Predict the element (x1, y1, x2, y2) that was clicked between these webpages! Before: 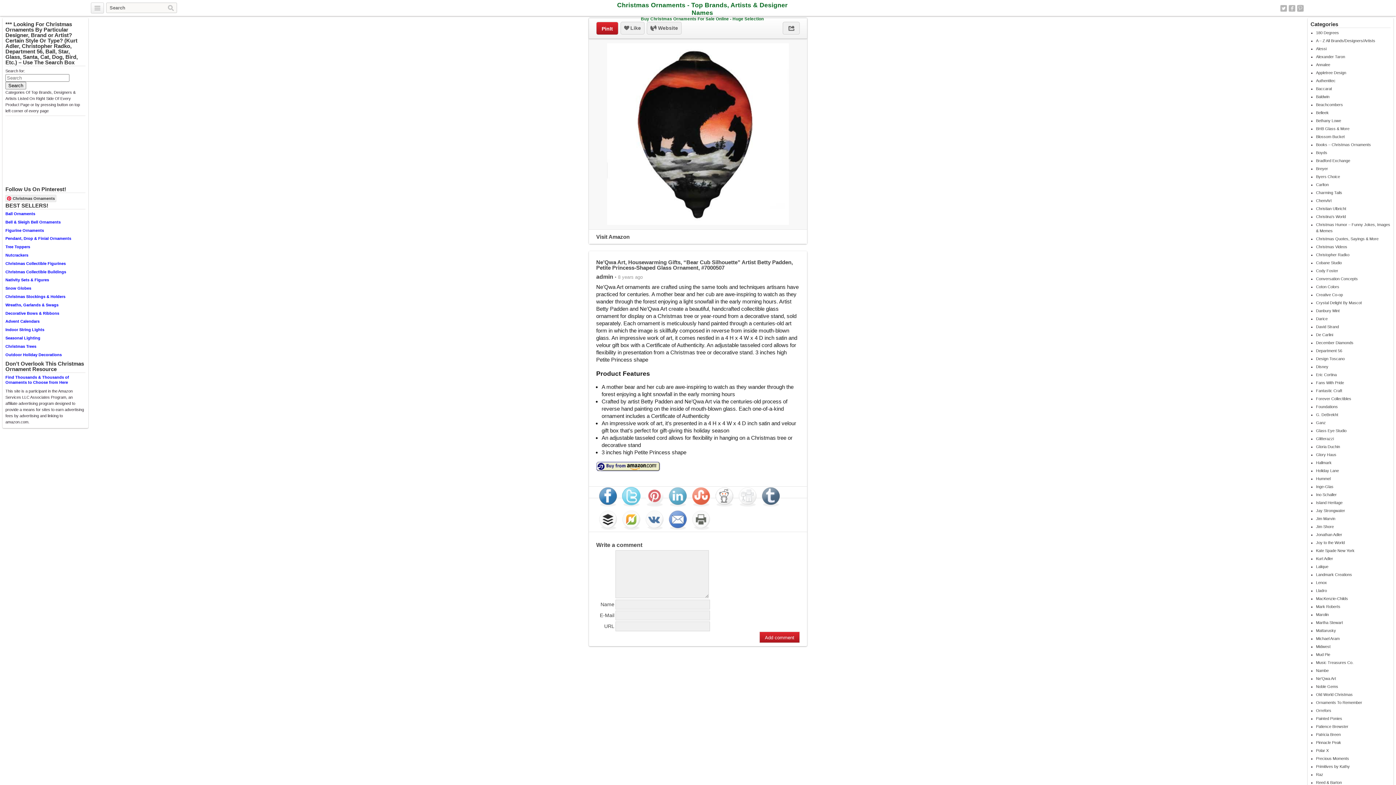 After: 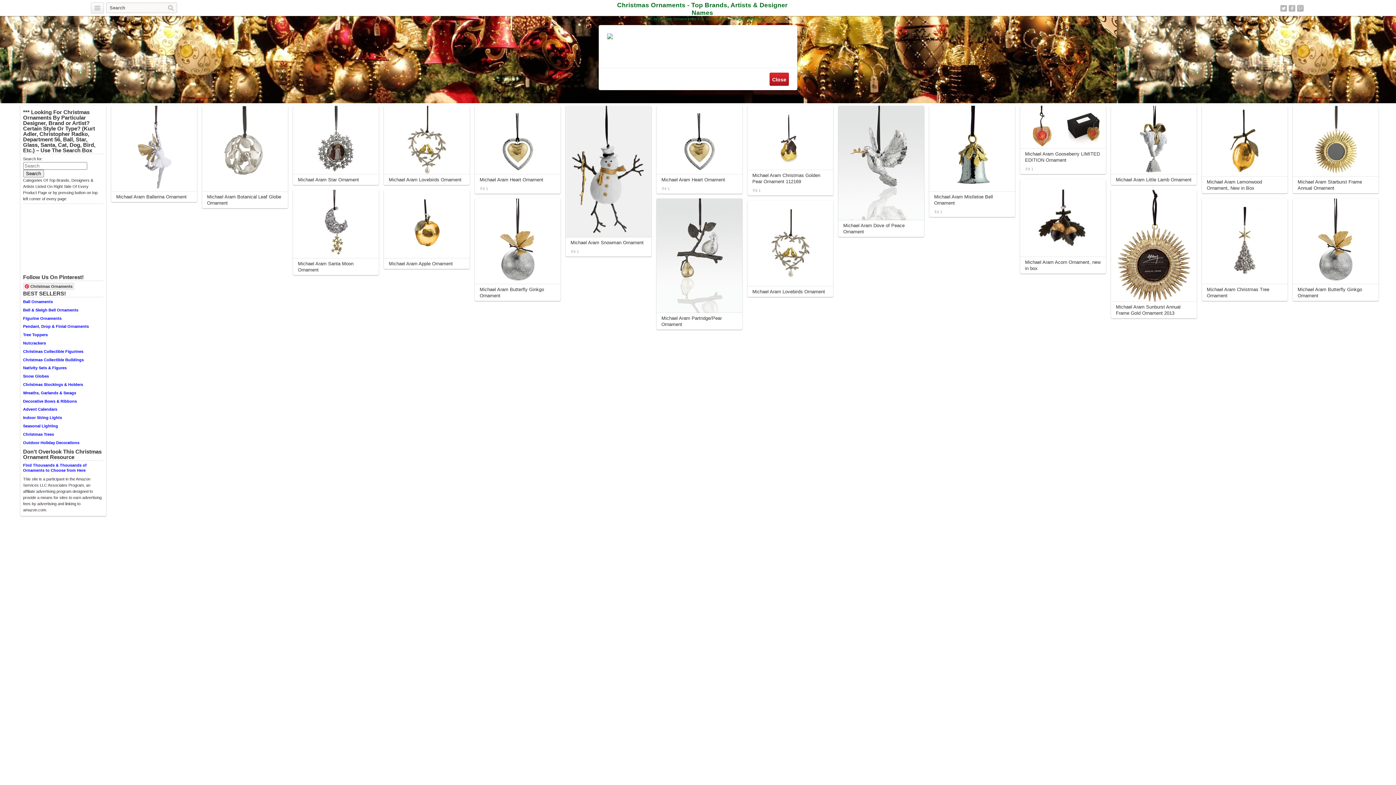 Action: bbox: (1316, 636, 1390, 642) label: Michael Aram